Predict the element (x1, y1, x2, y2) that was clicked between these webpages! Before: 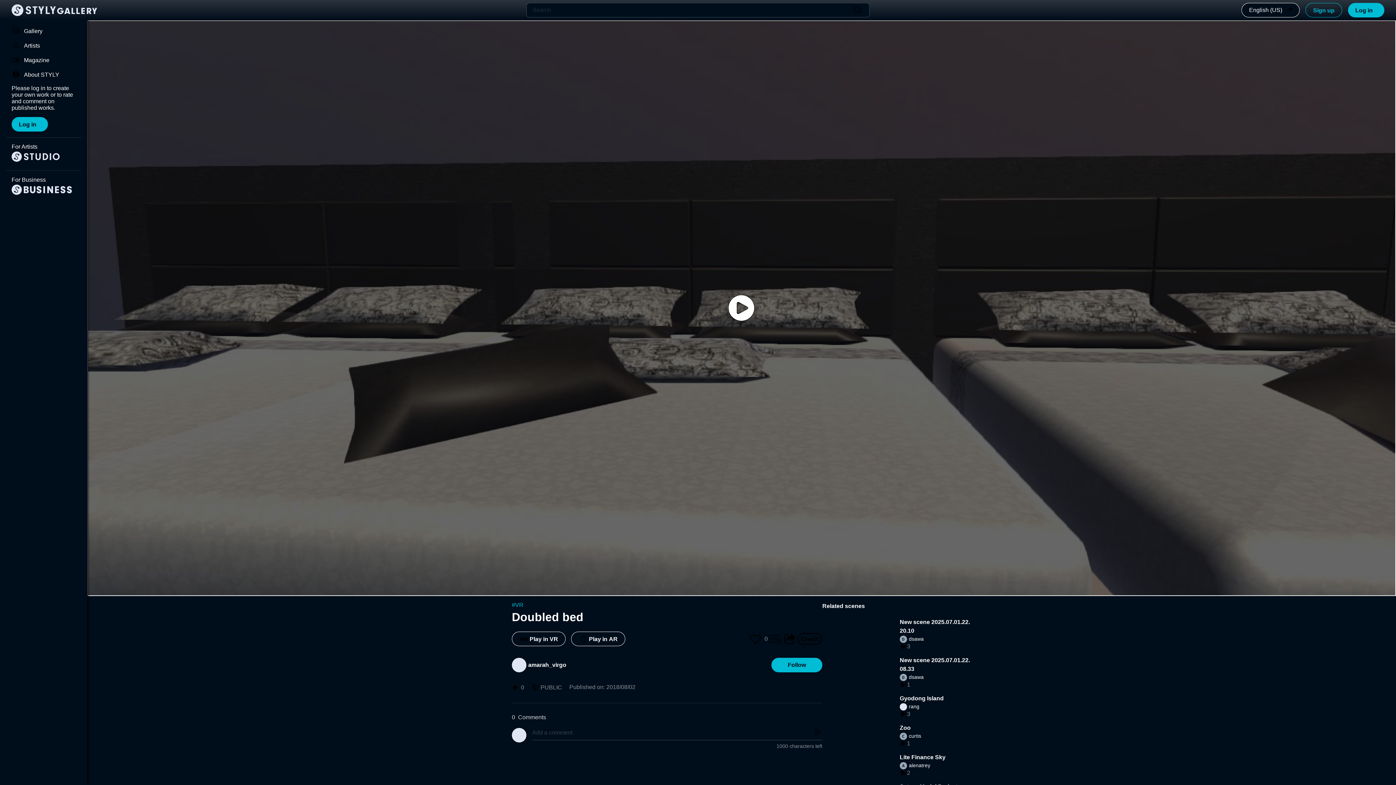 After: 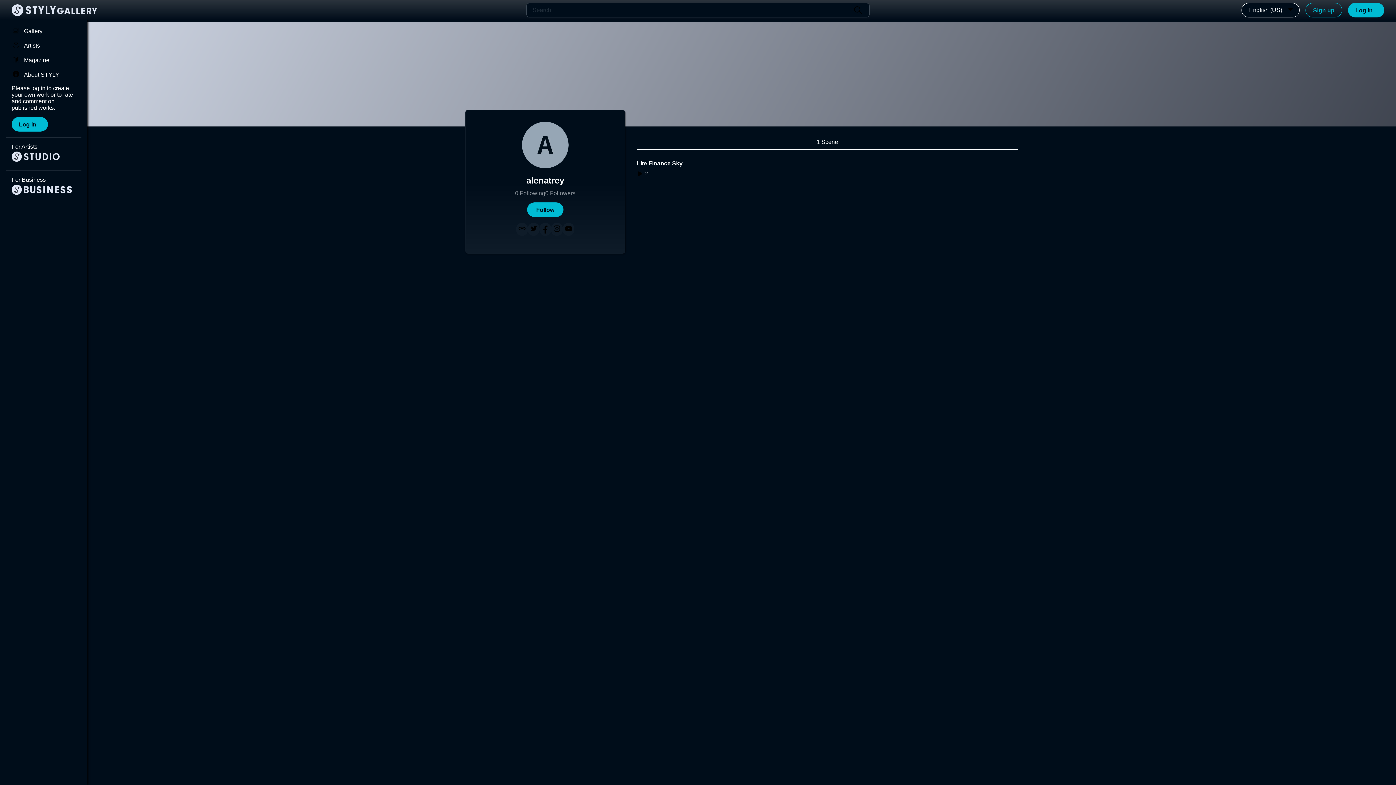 Action: bbox: (900, 762, 971, 769) label: alenatrey